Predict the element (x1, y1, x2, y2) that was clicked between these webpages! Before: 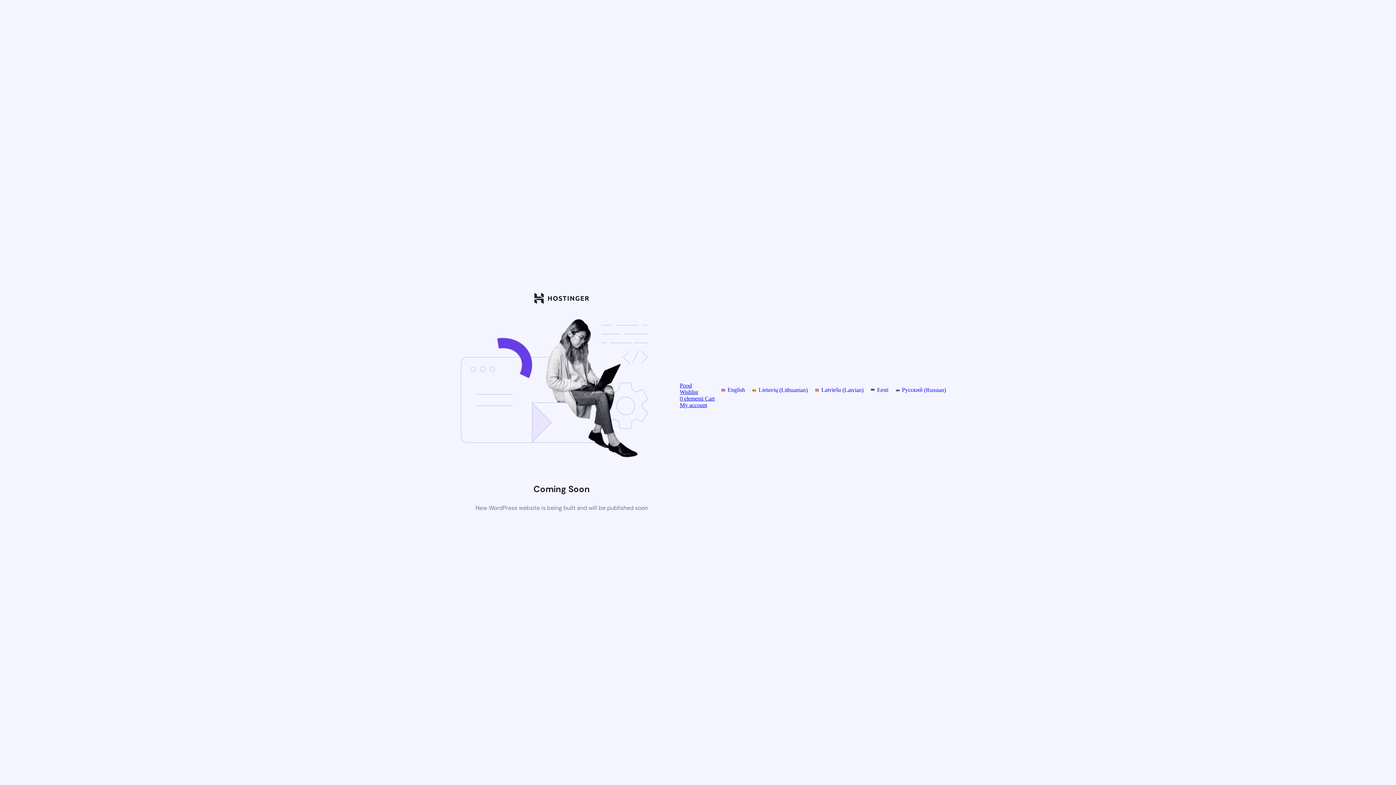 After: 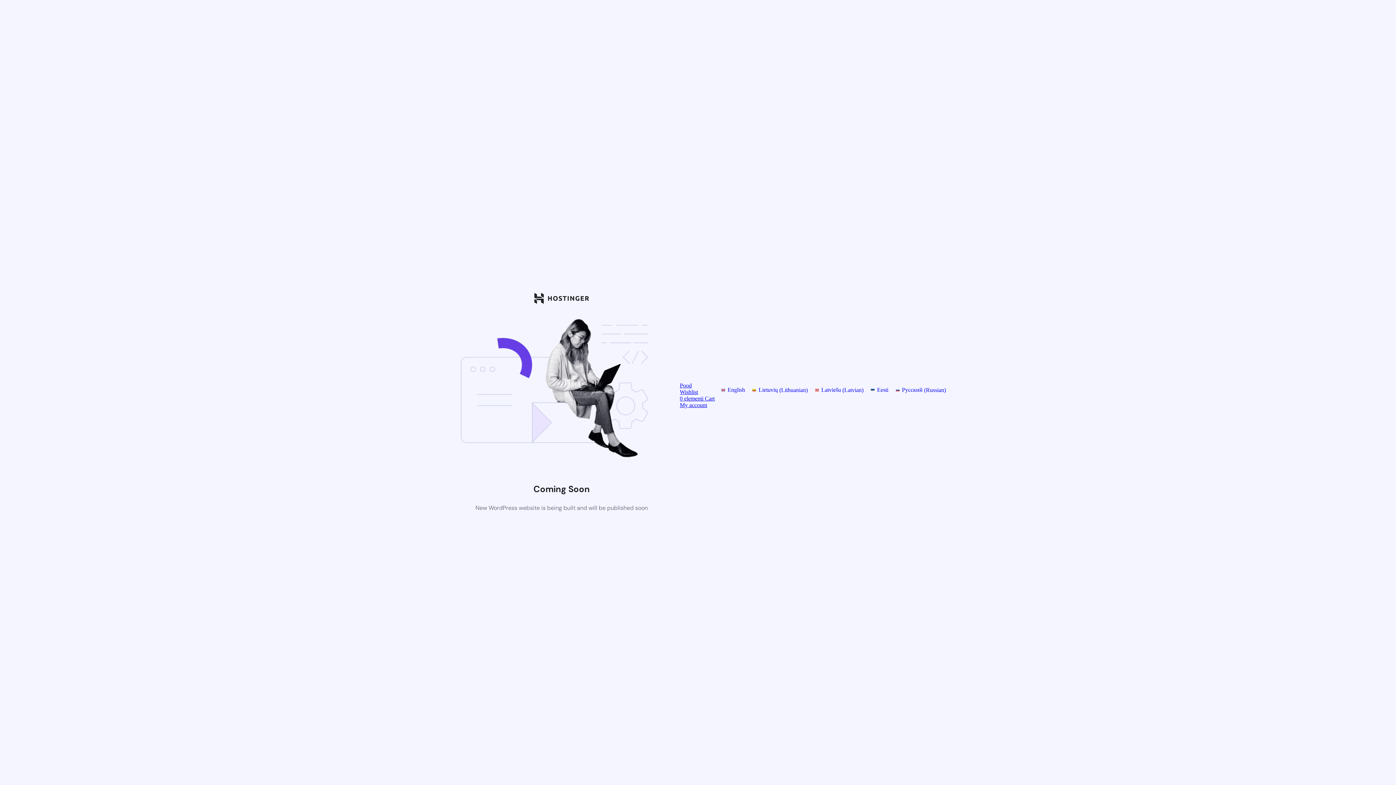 Action: bbox: (680, 402, 707, 408) label: My account